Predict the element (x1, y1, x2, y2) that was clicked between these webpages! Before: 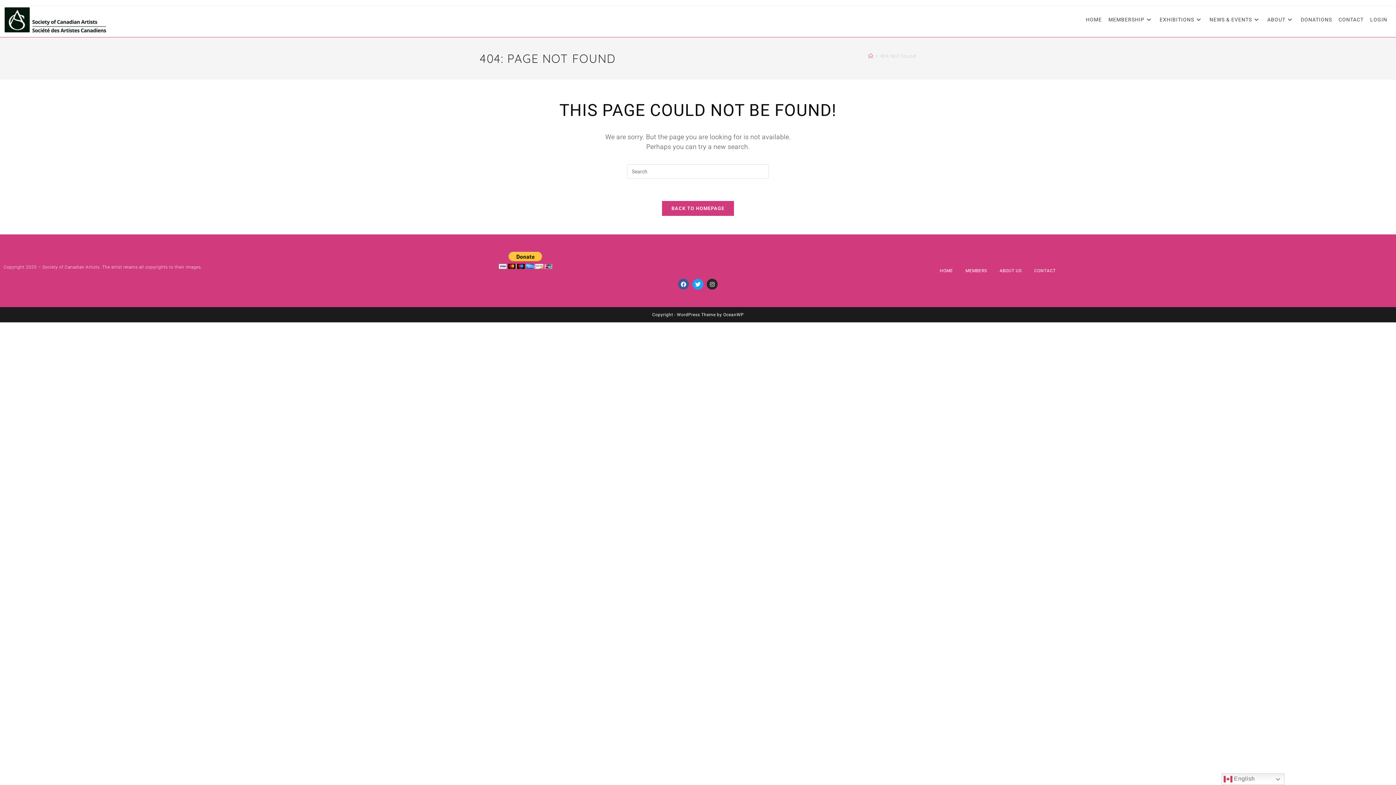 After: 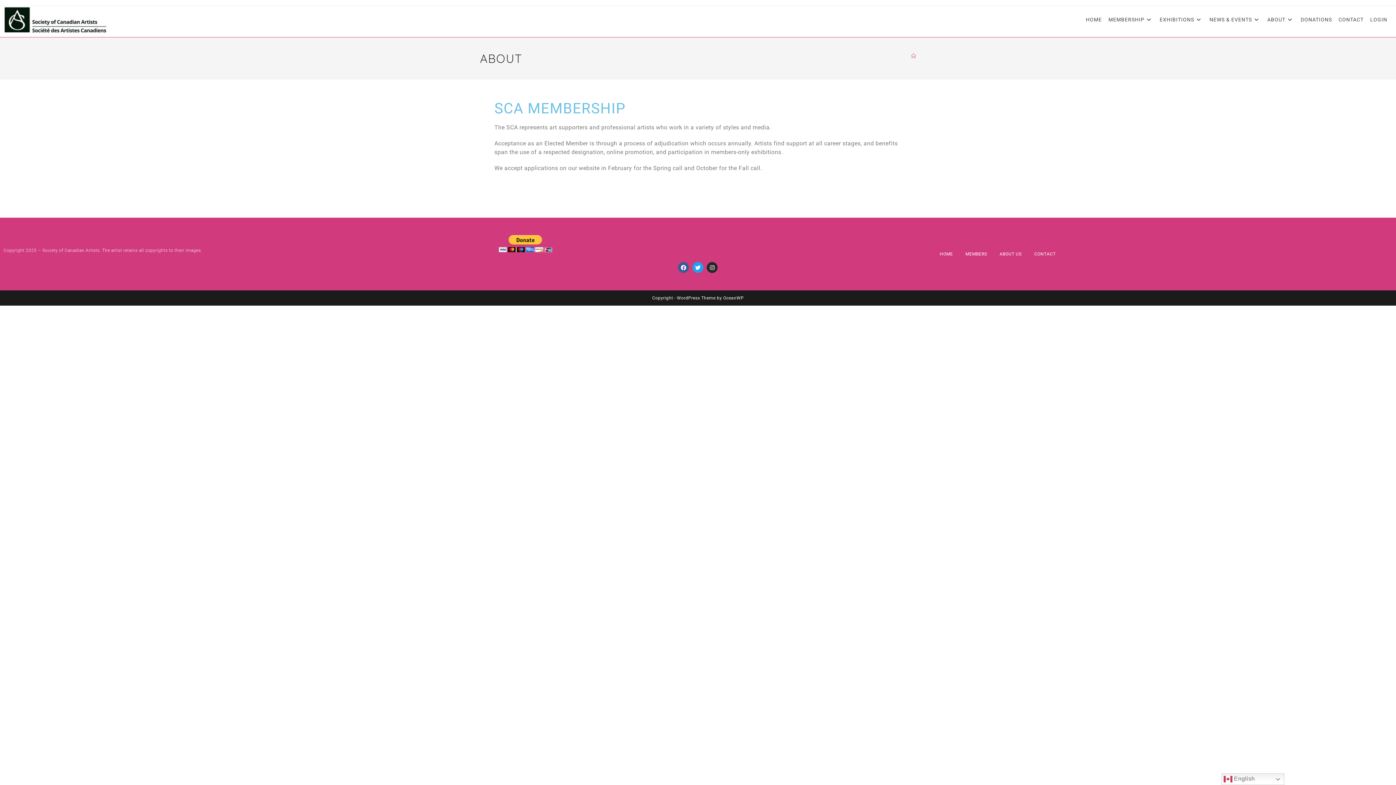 Action: bbox: (1264, 6, 1297, 33) label: ABOUT